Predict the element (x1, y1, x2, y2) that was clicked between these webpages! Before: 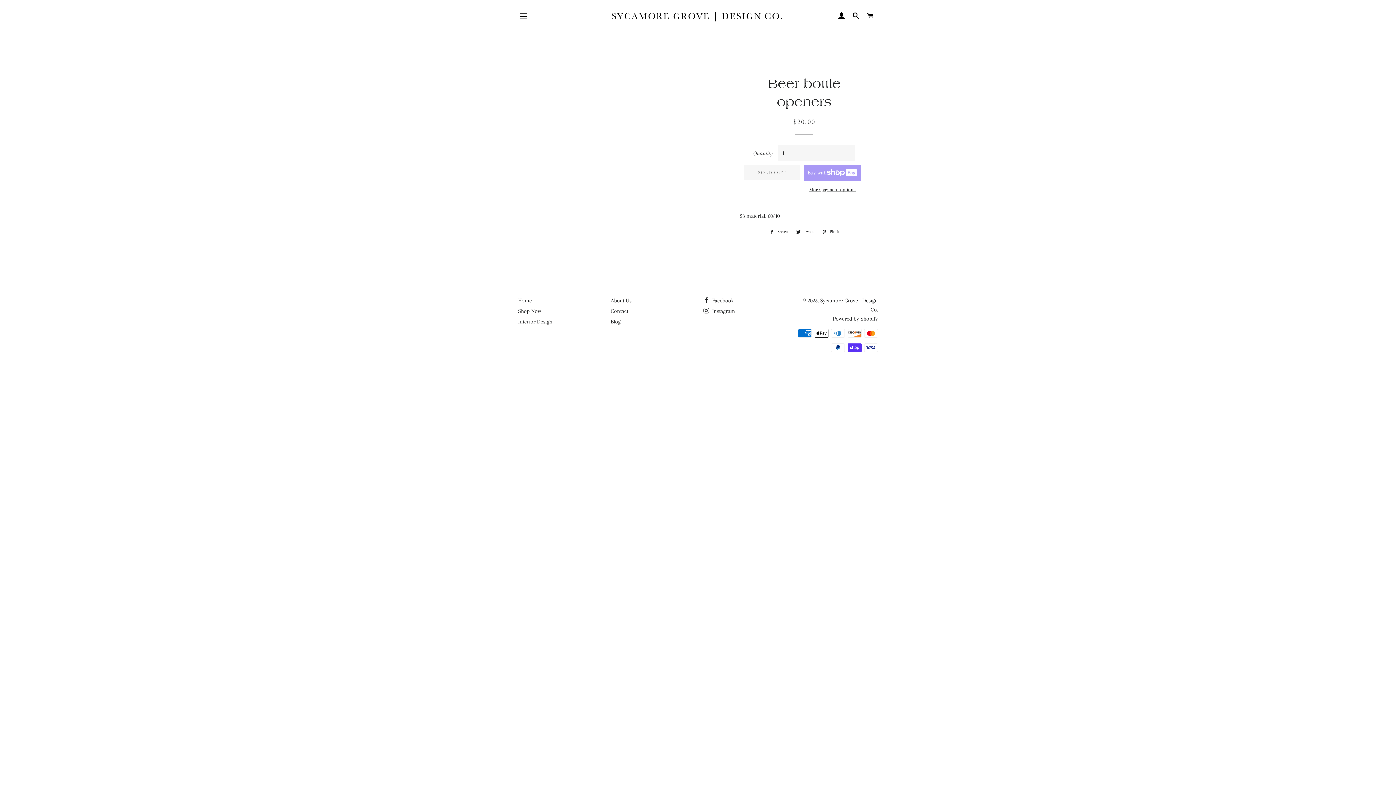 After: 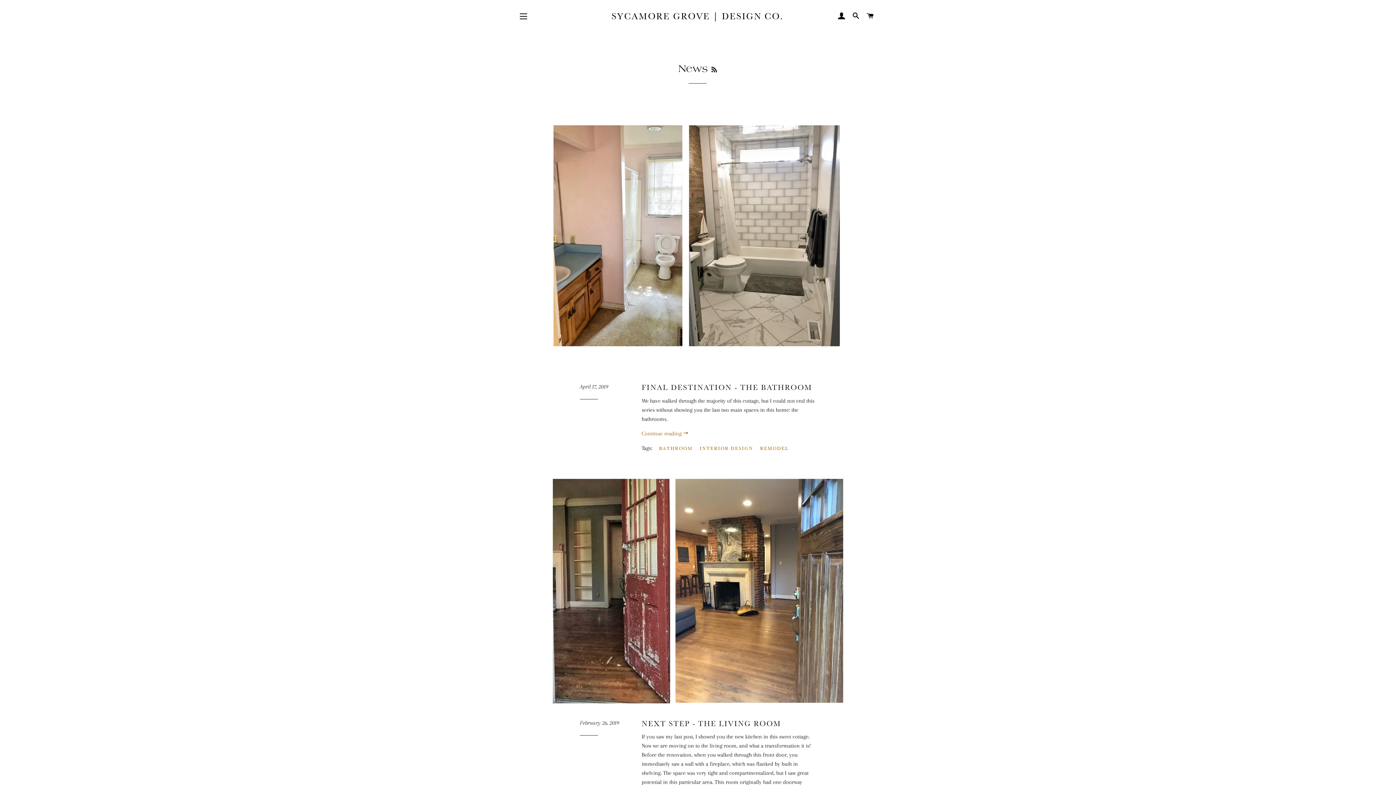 Action: bbox: (610, 318, 620, 325) label: Blog